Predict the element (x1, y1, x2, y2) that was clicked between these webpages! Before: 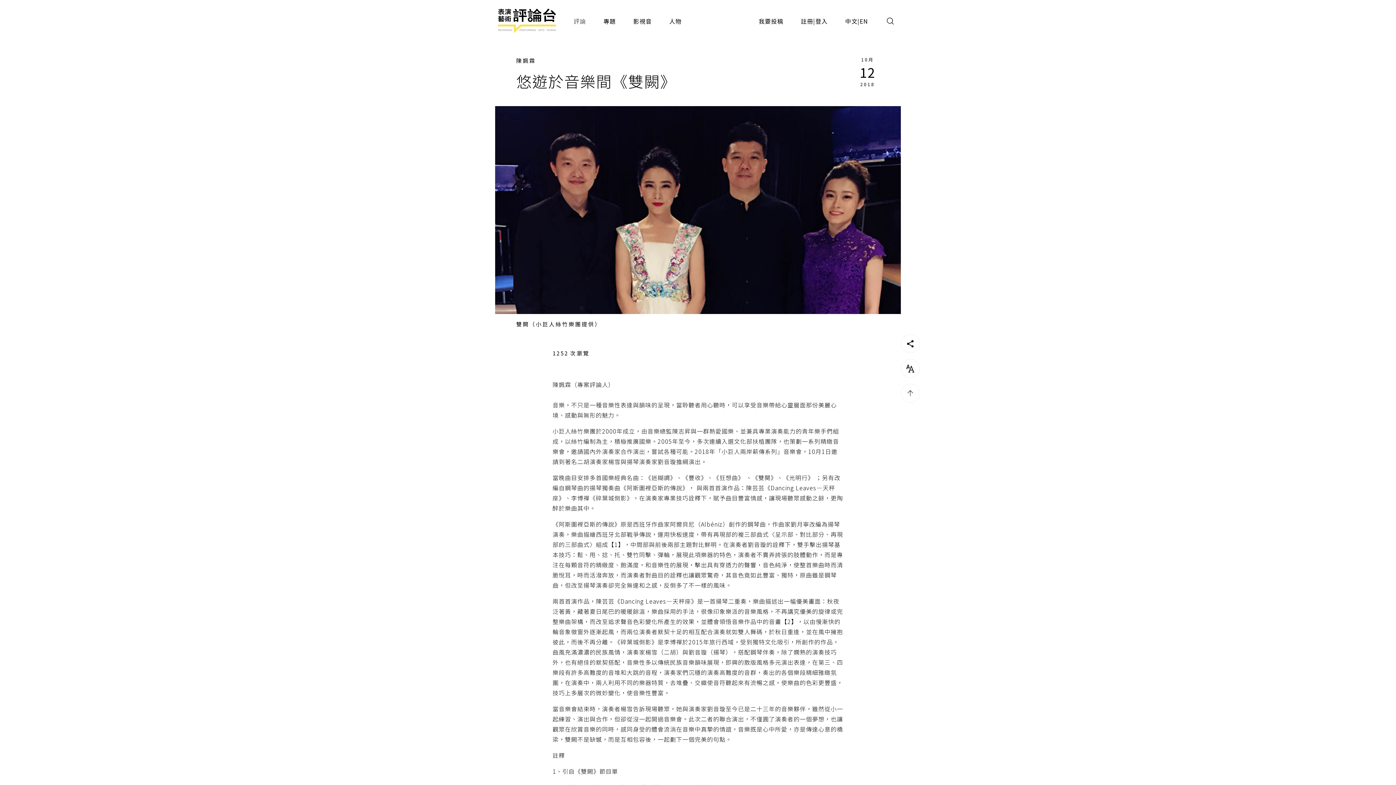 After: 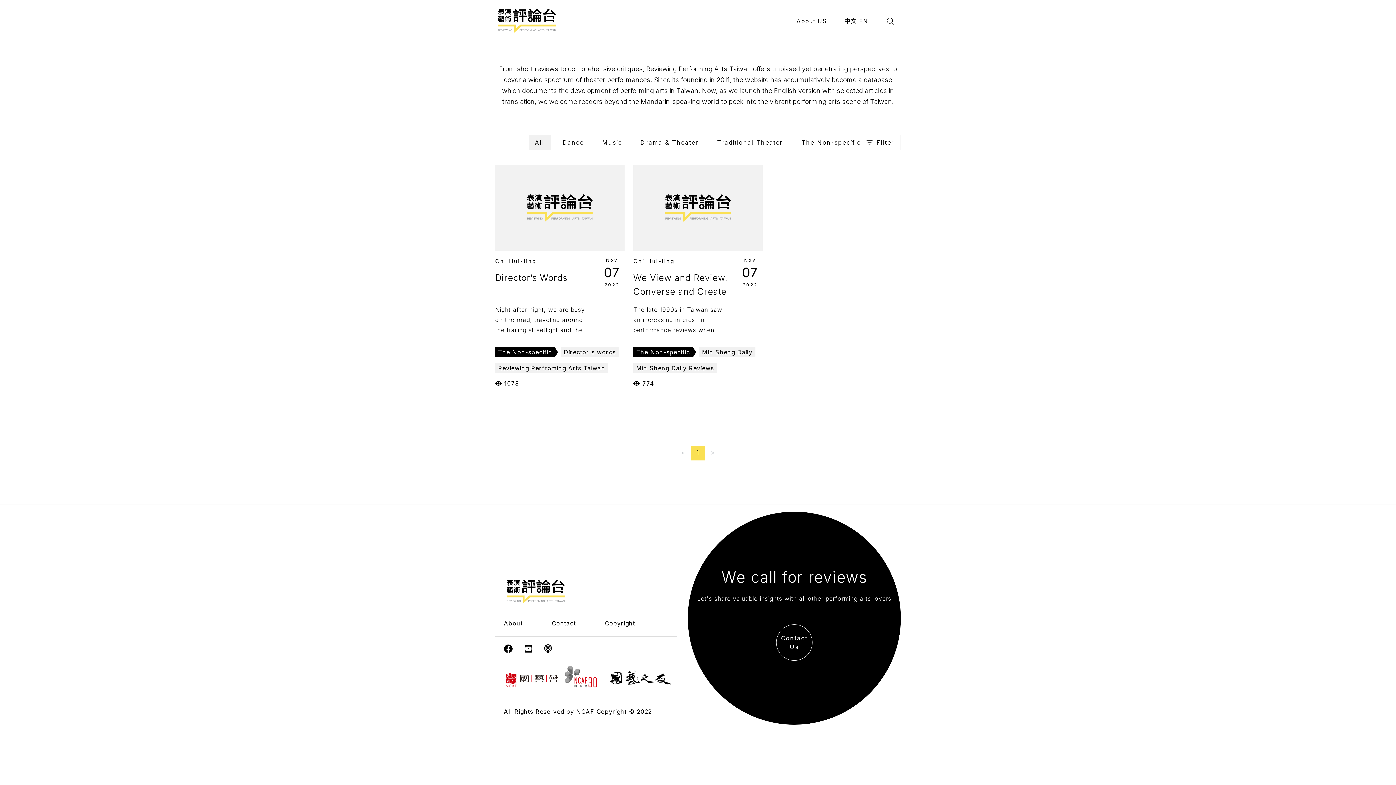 Action: label: EN bbox: (854, 10, 874, 31)